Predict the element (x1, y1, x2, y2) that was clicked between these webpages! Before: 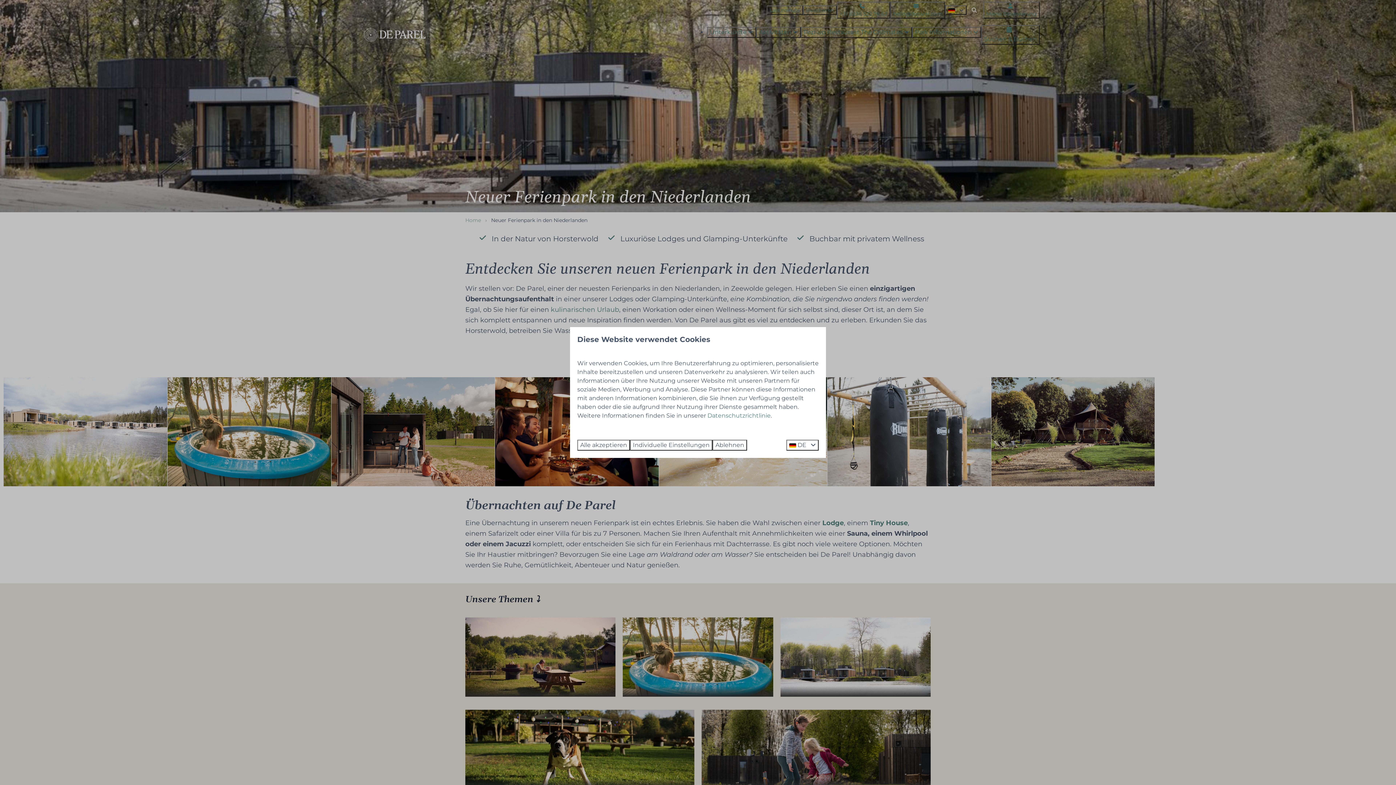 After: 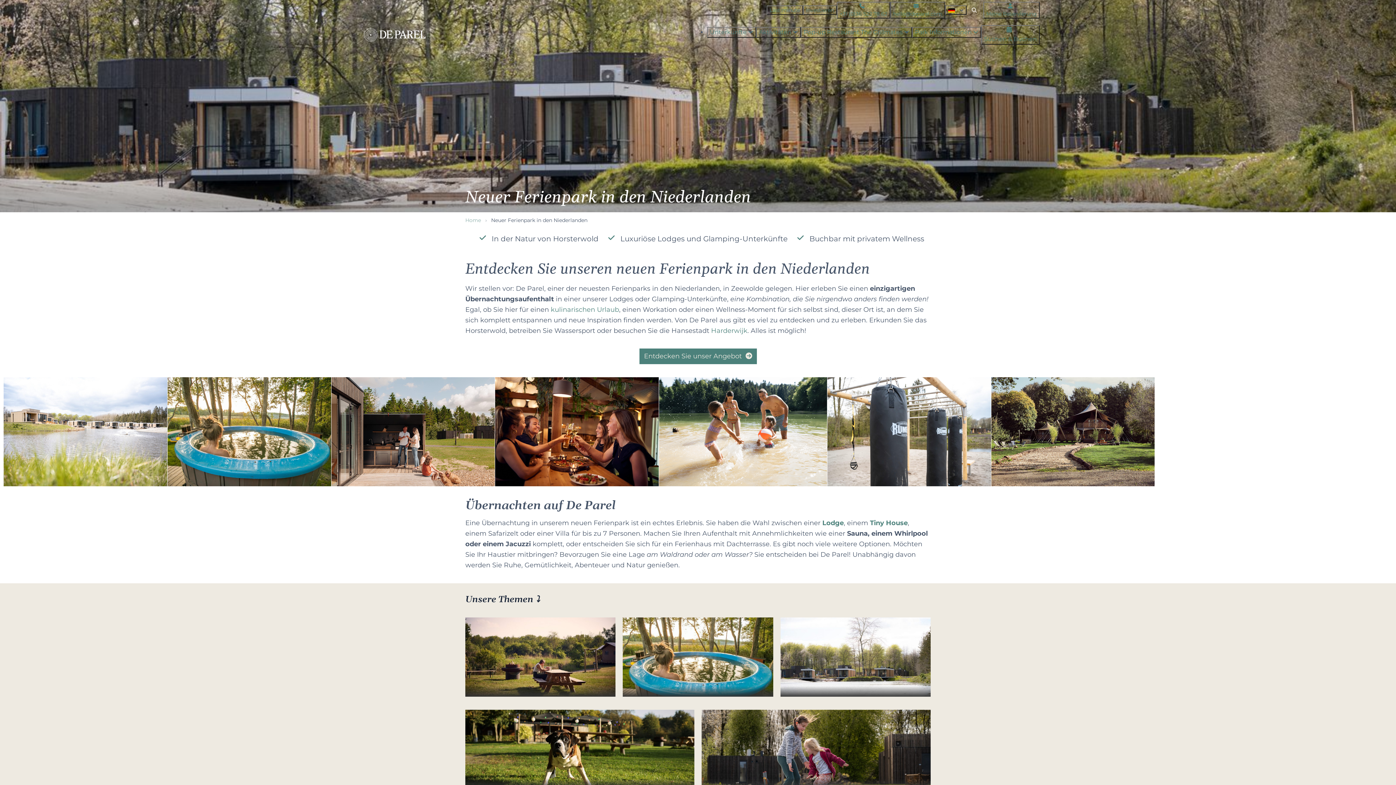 Action: label: Alle akzeptieren bbox: (577, 440, 630, 451)